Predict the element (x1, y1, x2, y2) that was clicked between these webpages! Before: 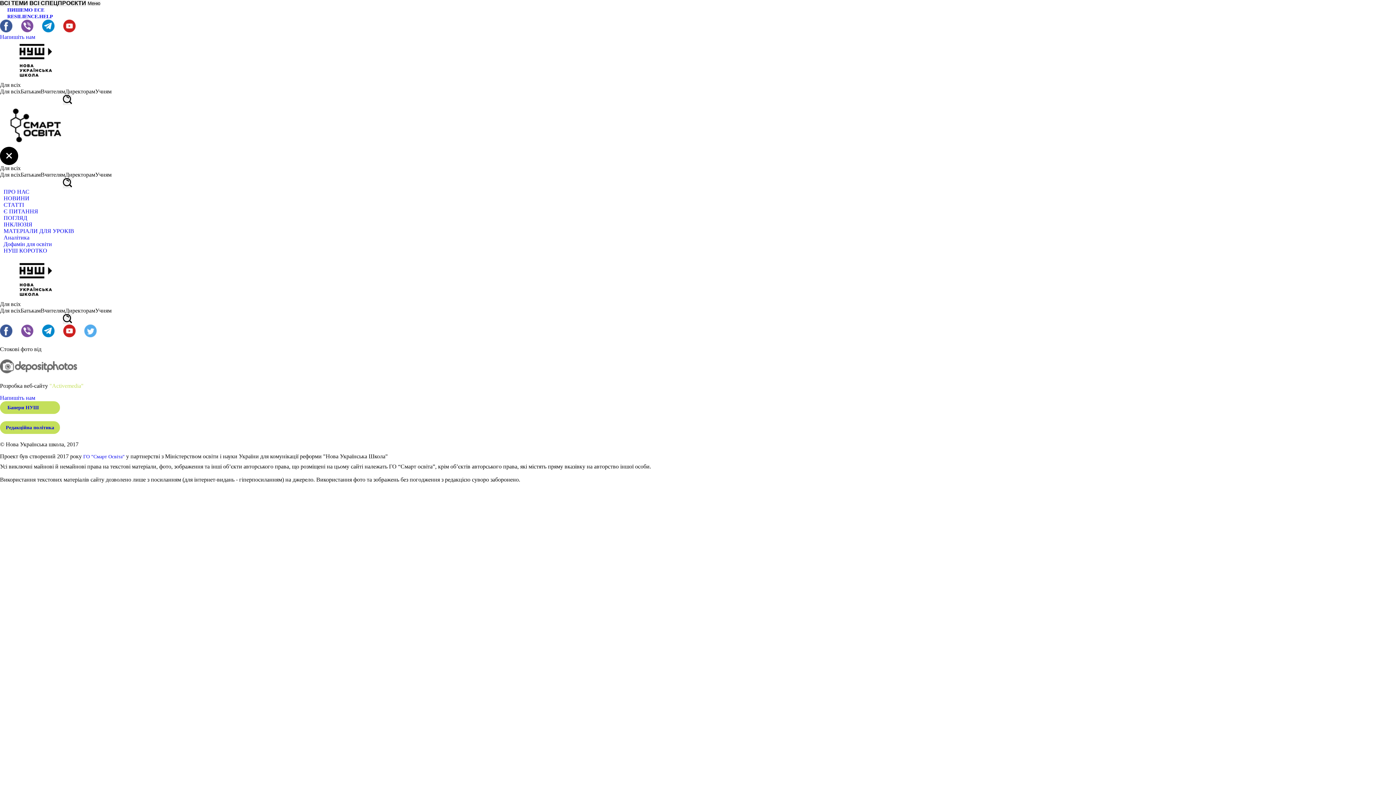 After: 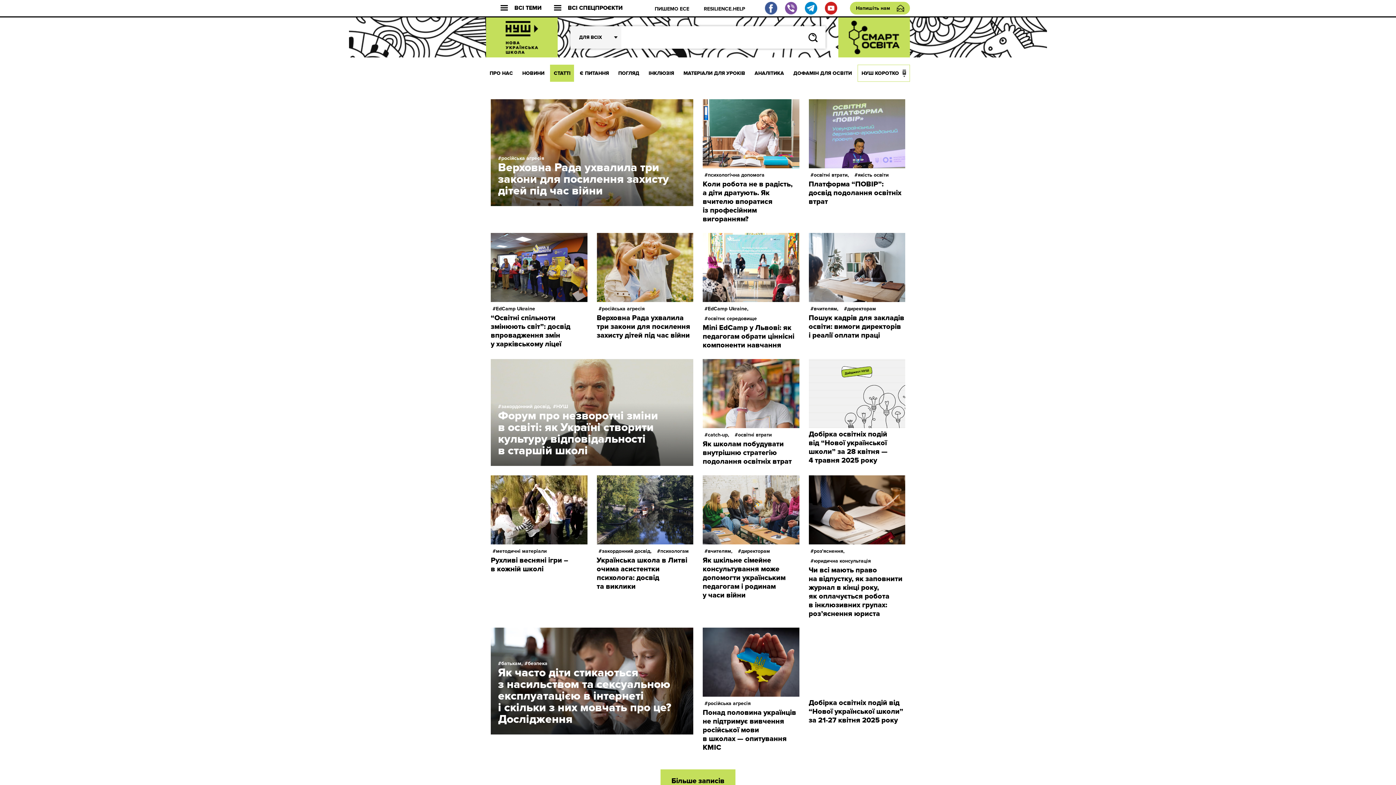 Action: bbox: (0, 201, 27, 208) label: СТАТТІ